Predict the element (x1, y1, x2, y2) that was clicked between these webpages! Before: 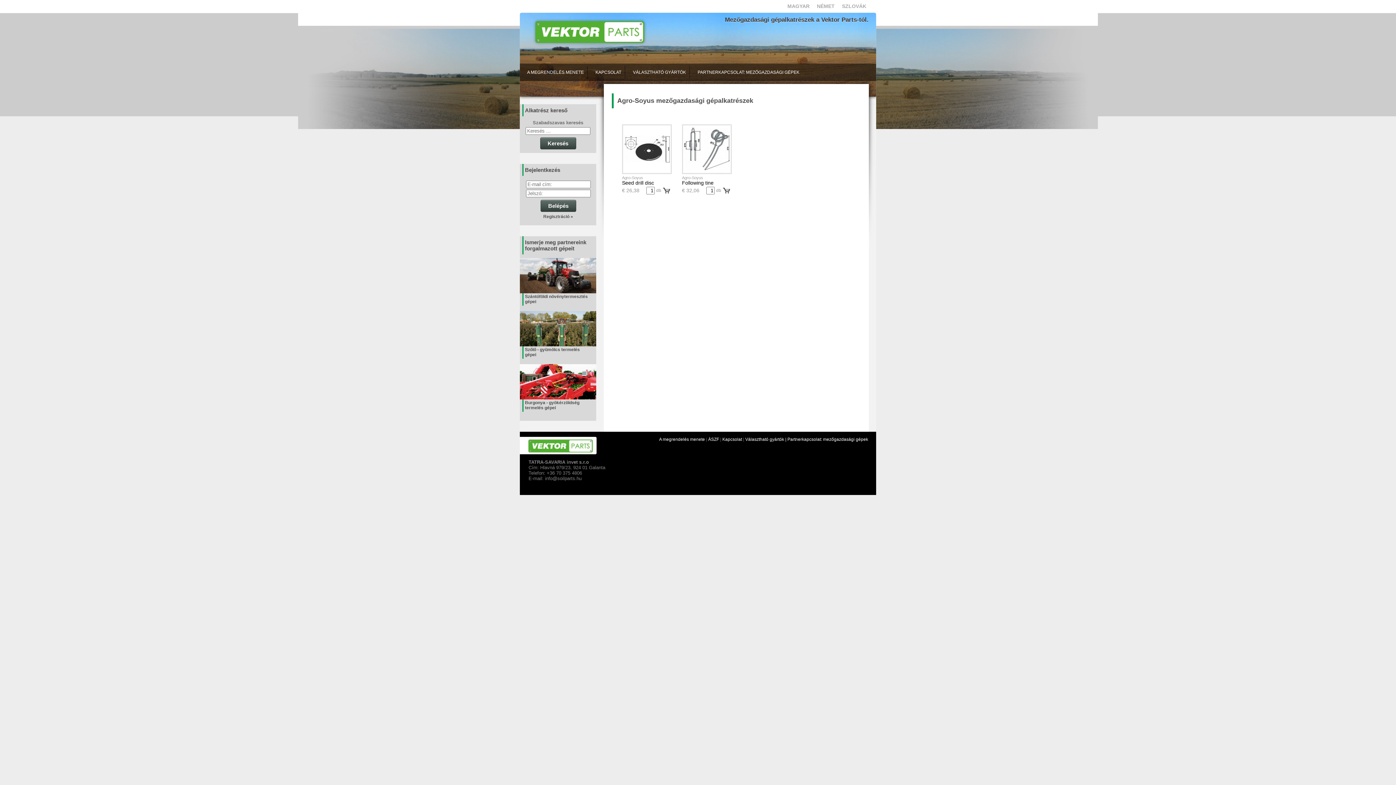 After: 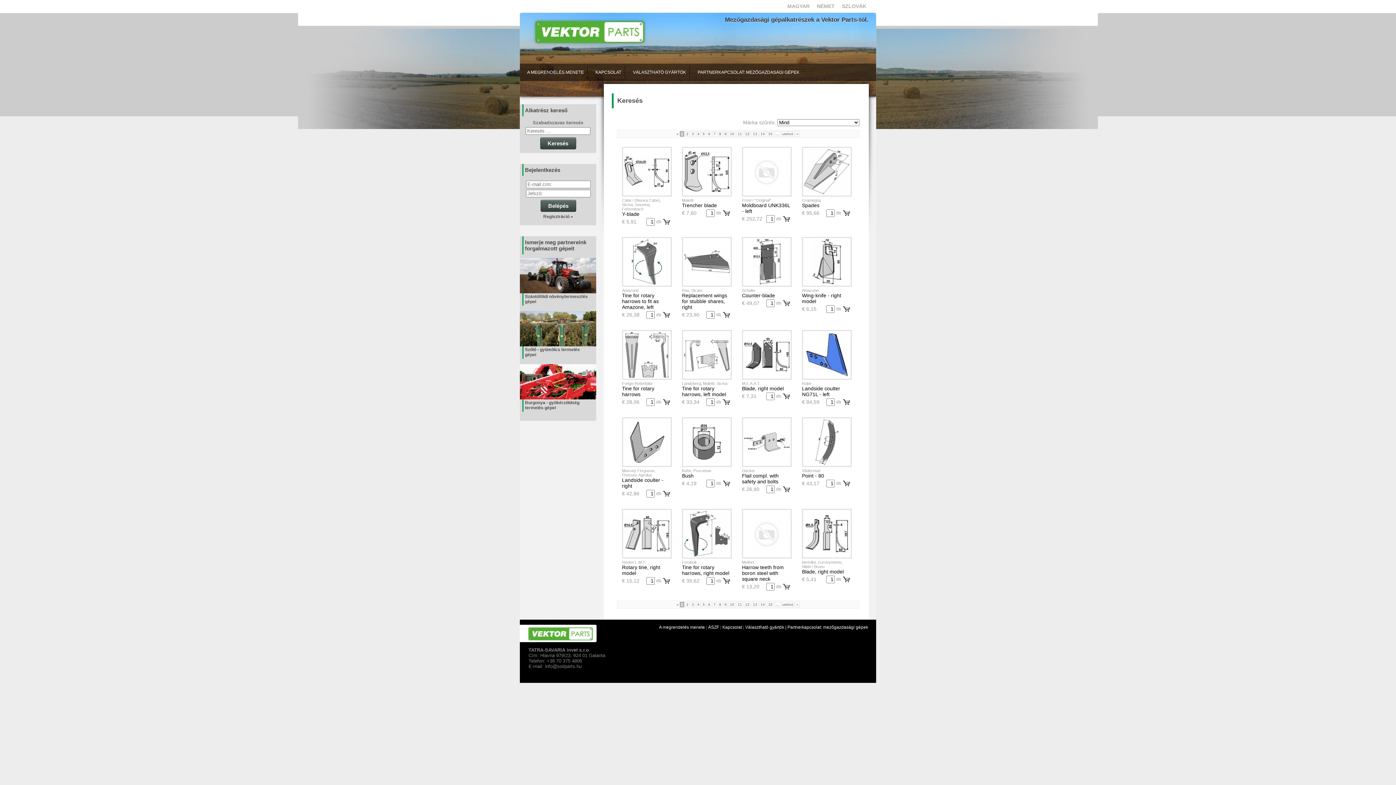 Action: bbox: (540, 137, 576, 149) label: Keresés